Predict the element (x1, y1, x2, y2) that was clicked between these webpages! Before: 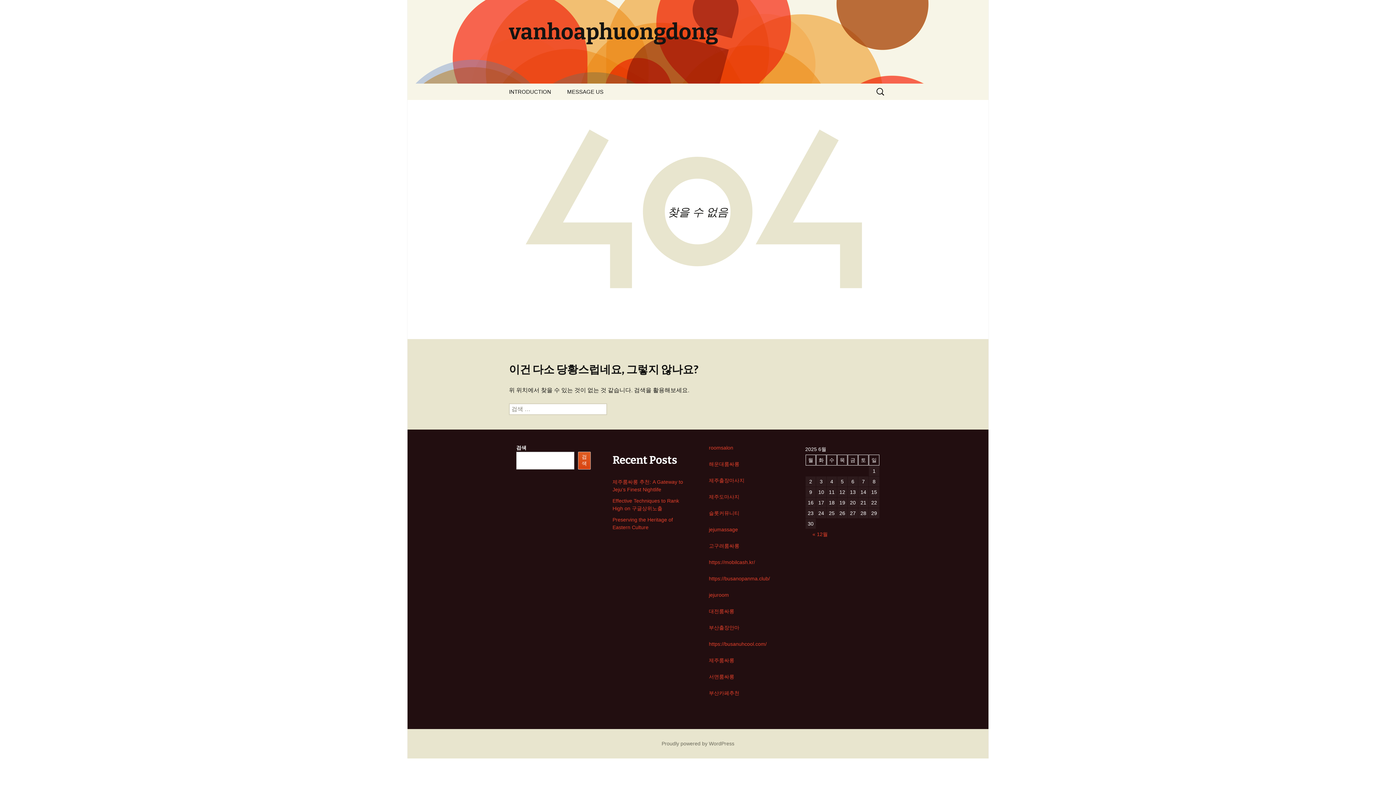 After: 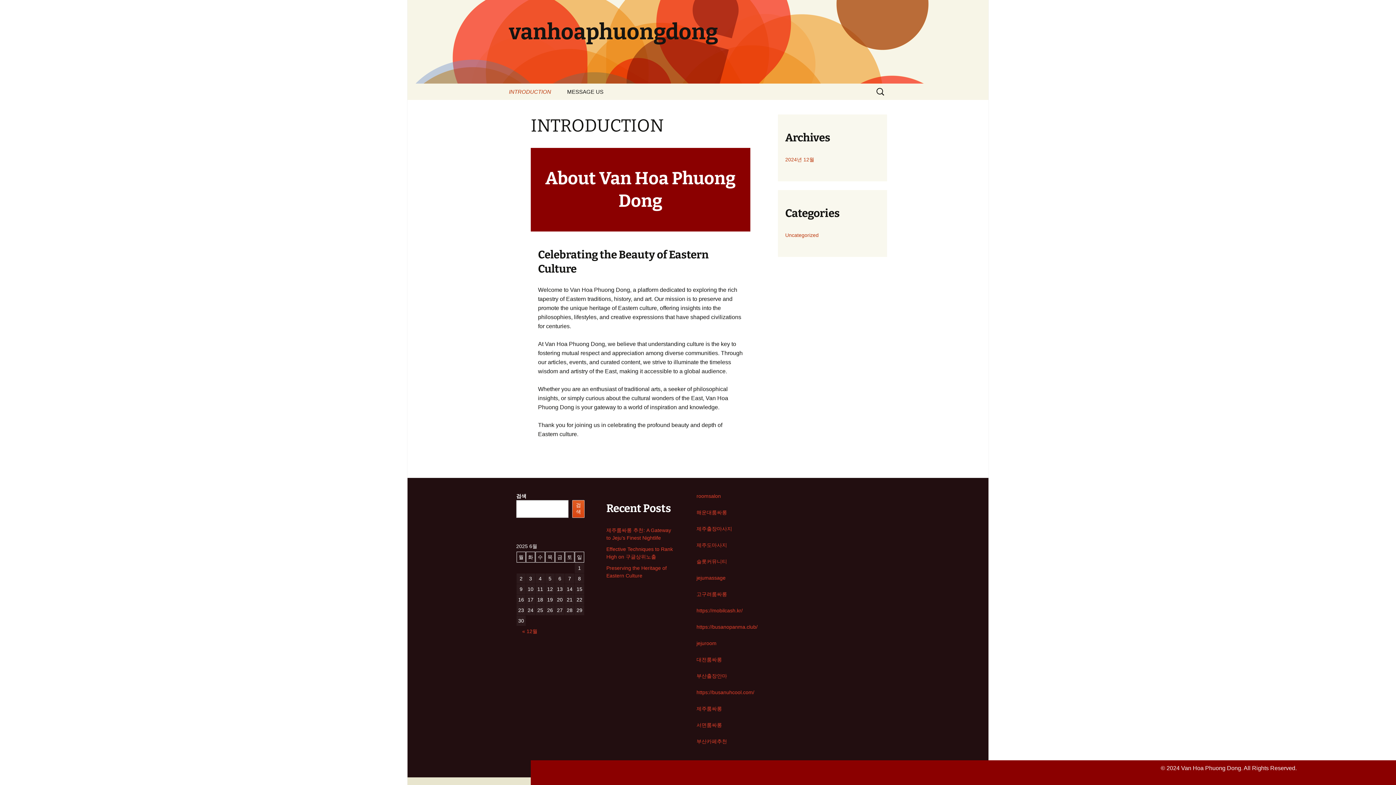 Action: label: INTRODUCTION bbox: (501, 83, 558, 100)